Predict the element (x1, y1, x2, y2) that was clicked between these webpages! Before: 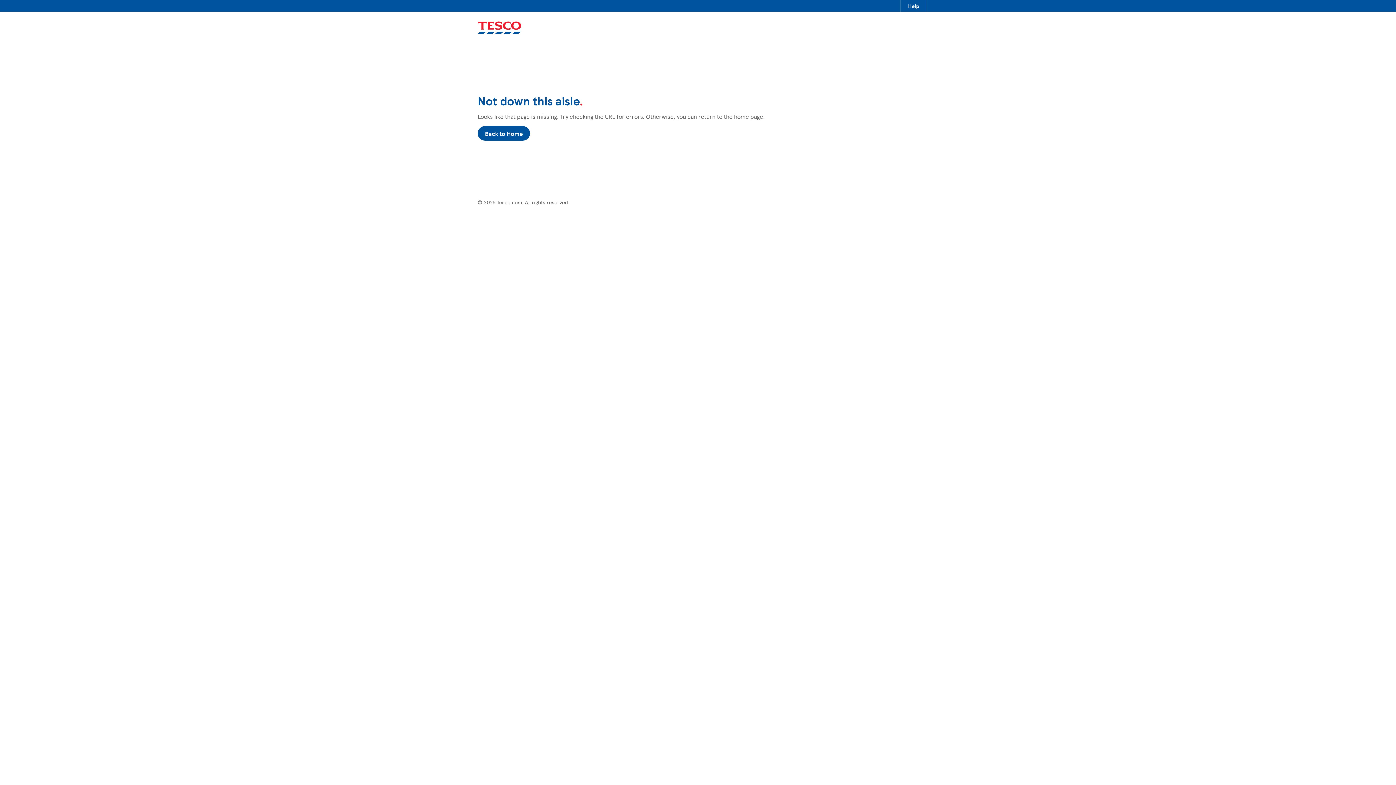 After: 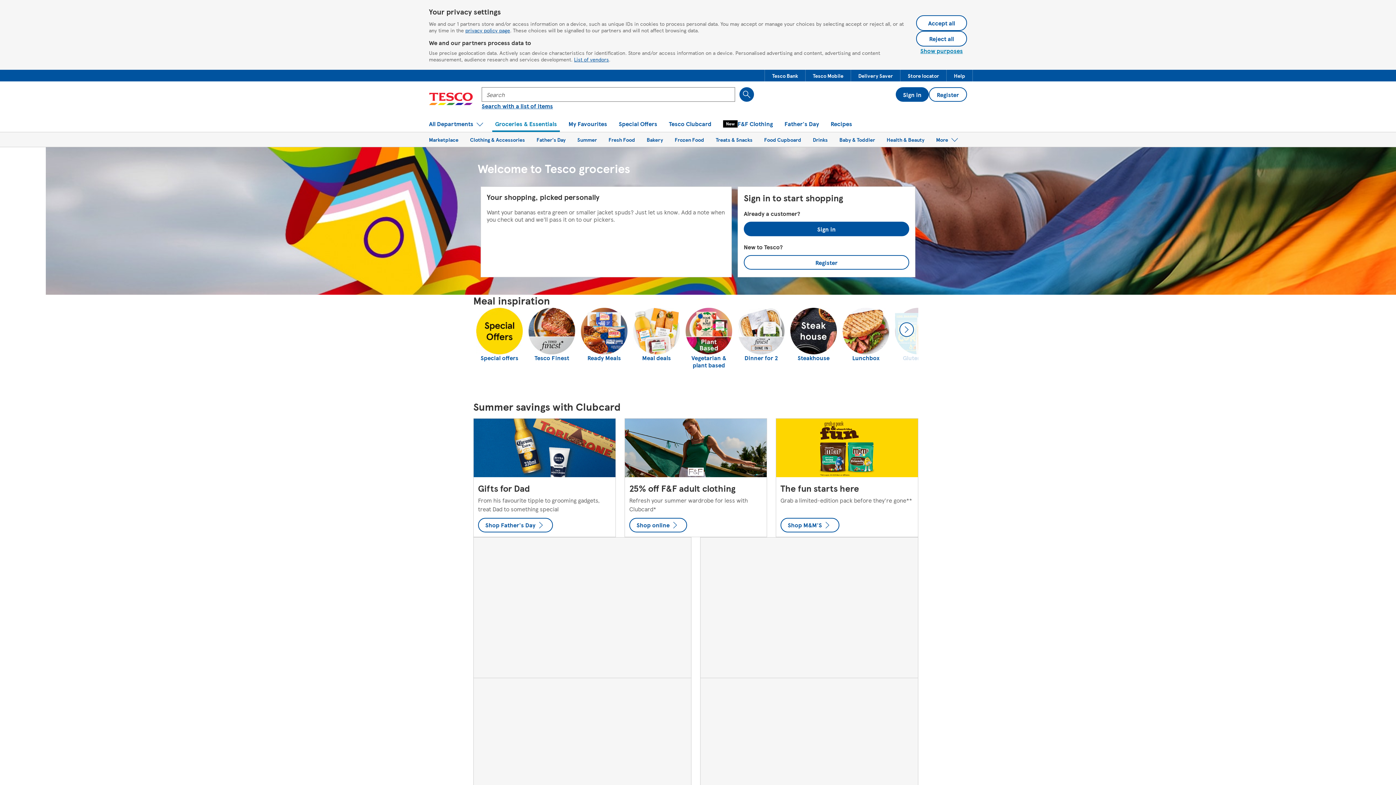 Action: label: Back to Home bbox: (477, 126, 530, 140)